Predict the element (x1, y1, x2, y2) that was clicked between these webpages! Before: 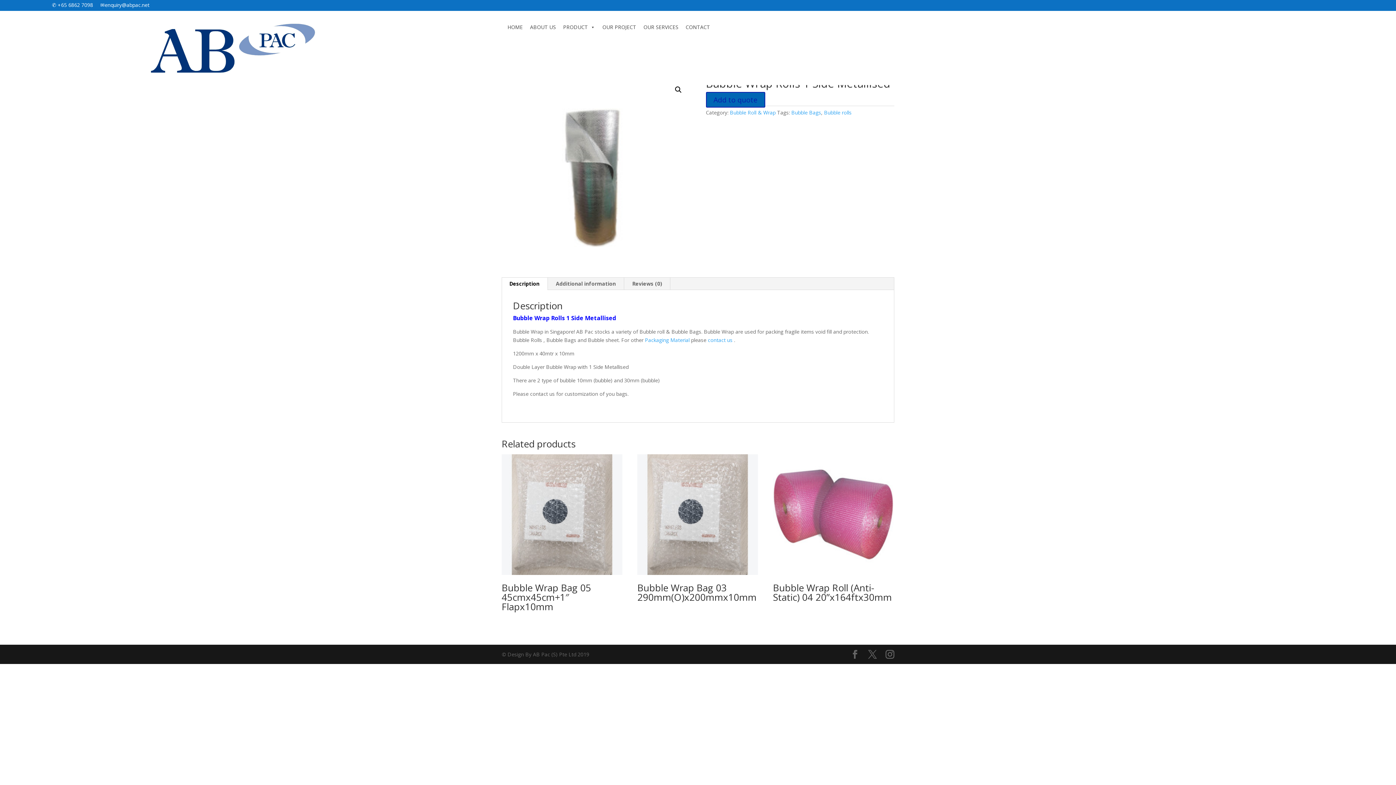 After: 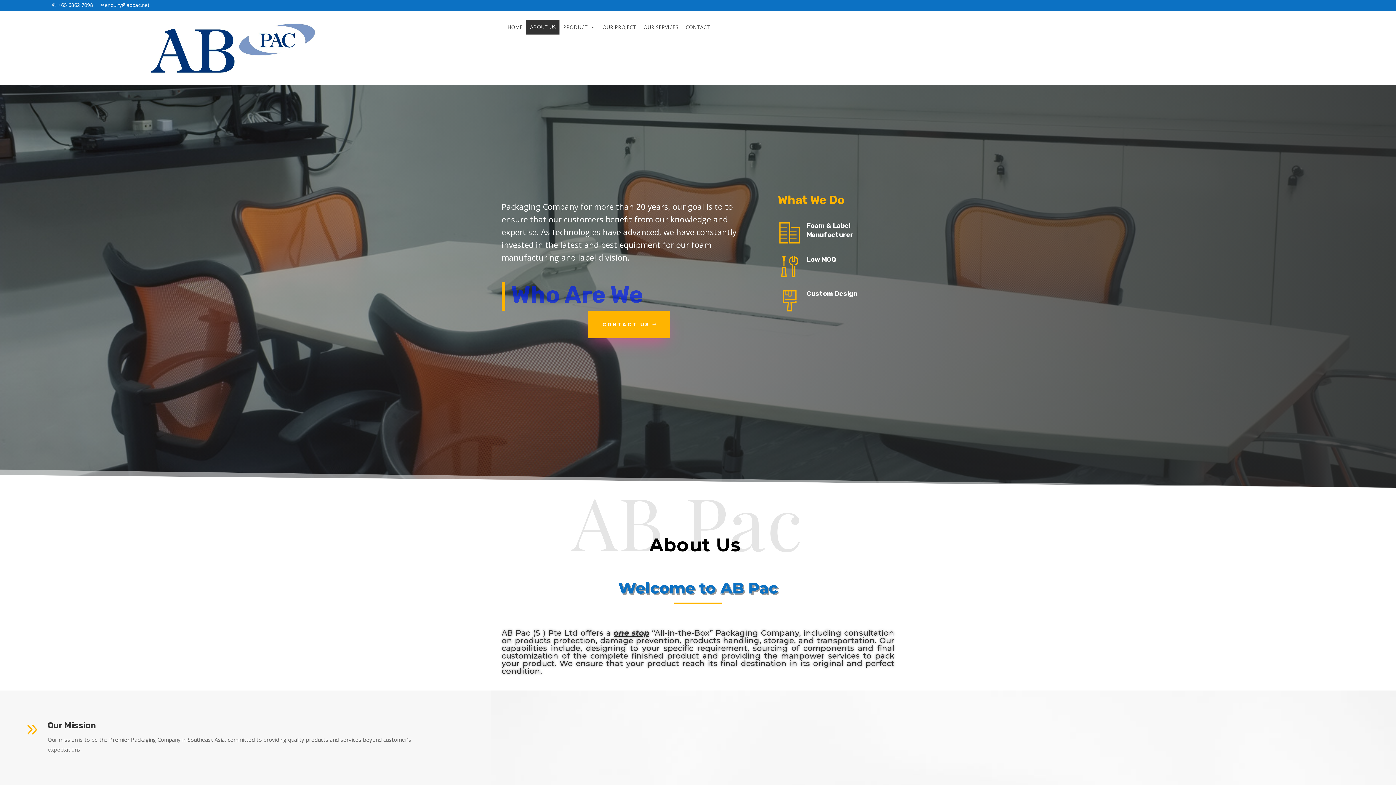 Action: label: ABOUT US bbox: (526, 20, 559, 34)